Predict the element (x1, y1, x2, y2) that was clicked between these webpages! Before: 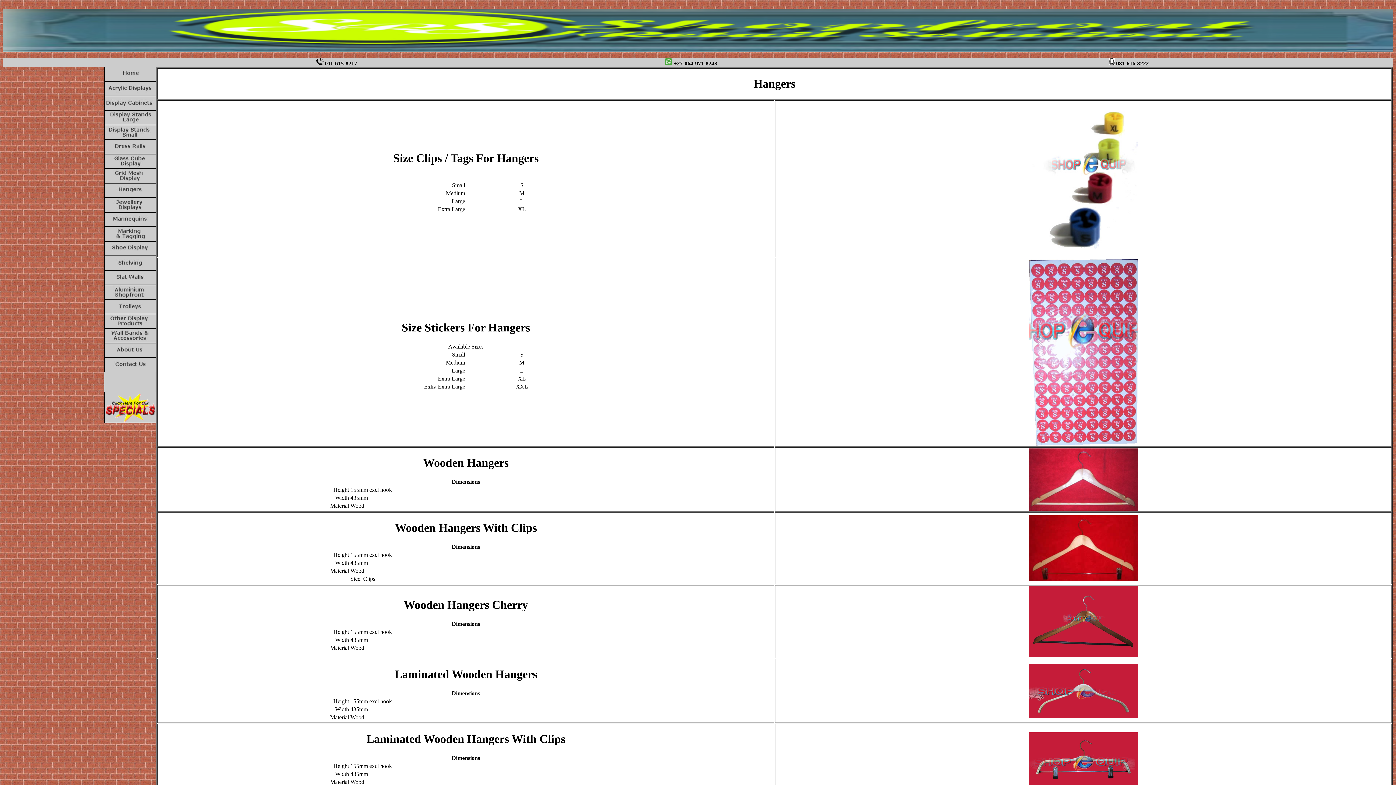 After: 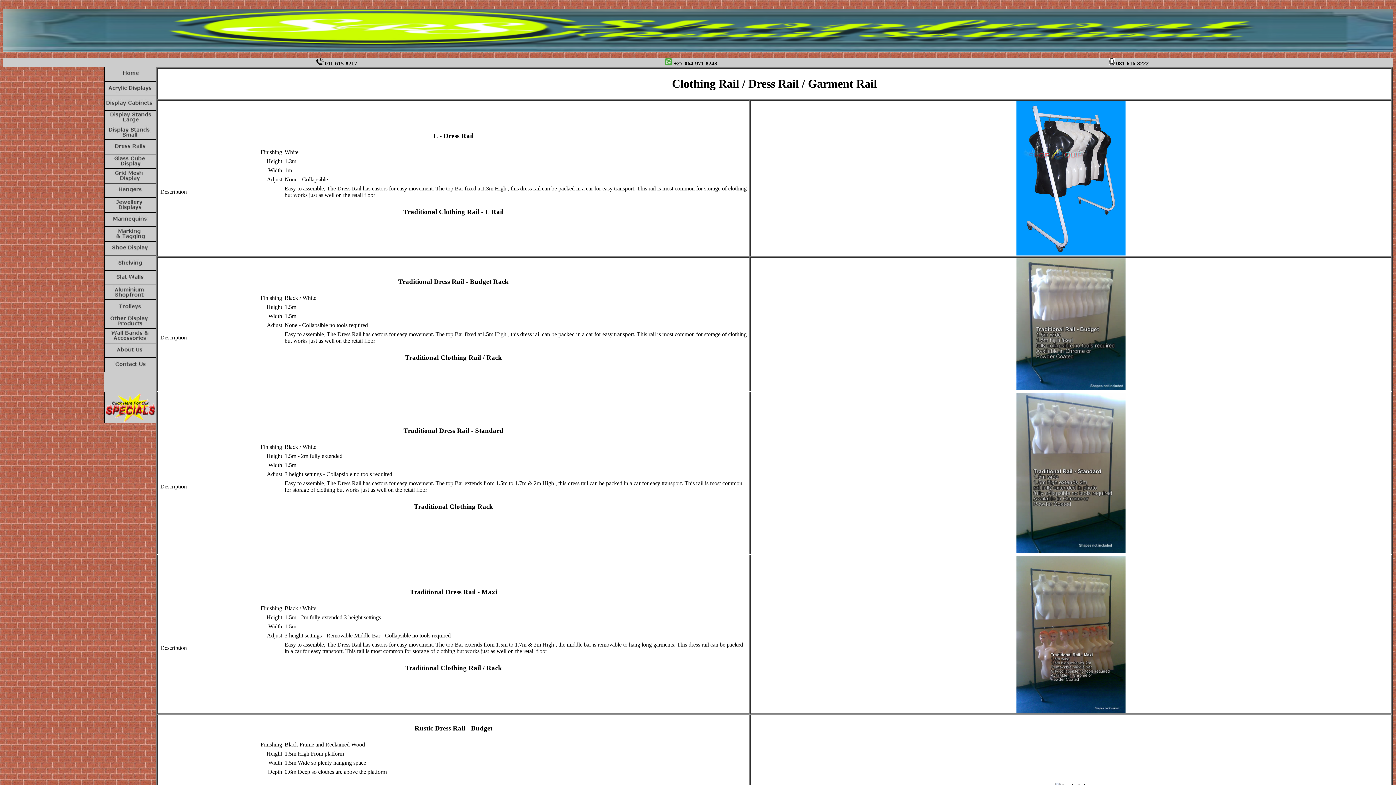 Action: bbox: (104, 149, 156, 155)